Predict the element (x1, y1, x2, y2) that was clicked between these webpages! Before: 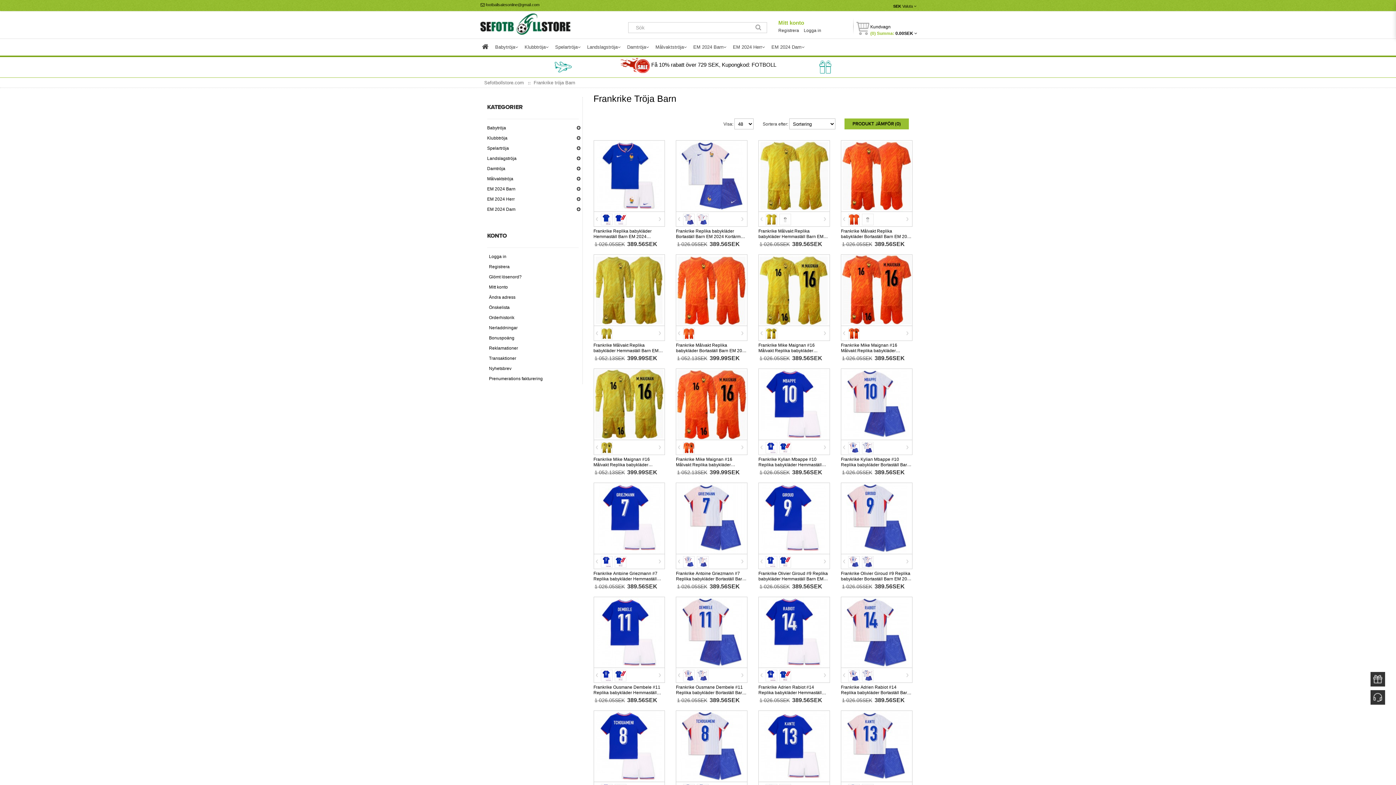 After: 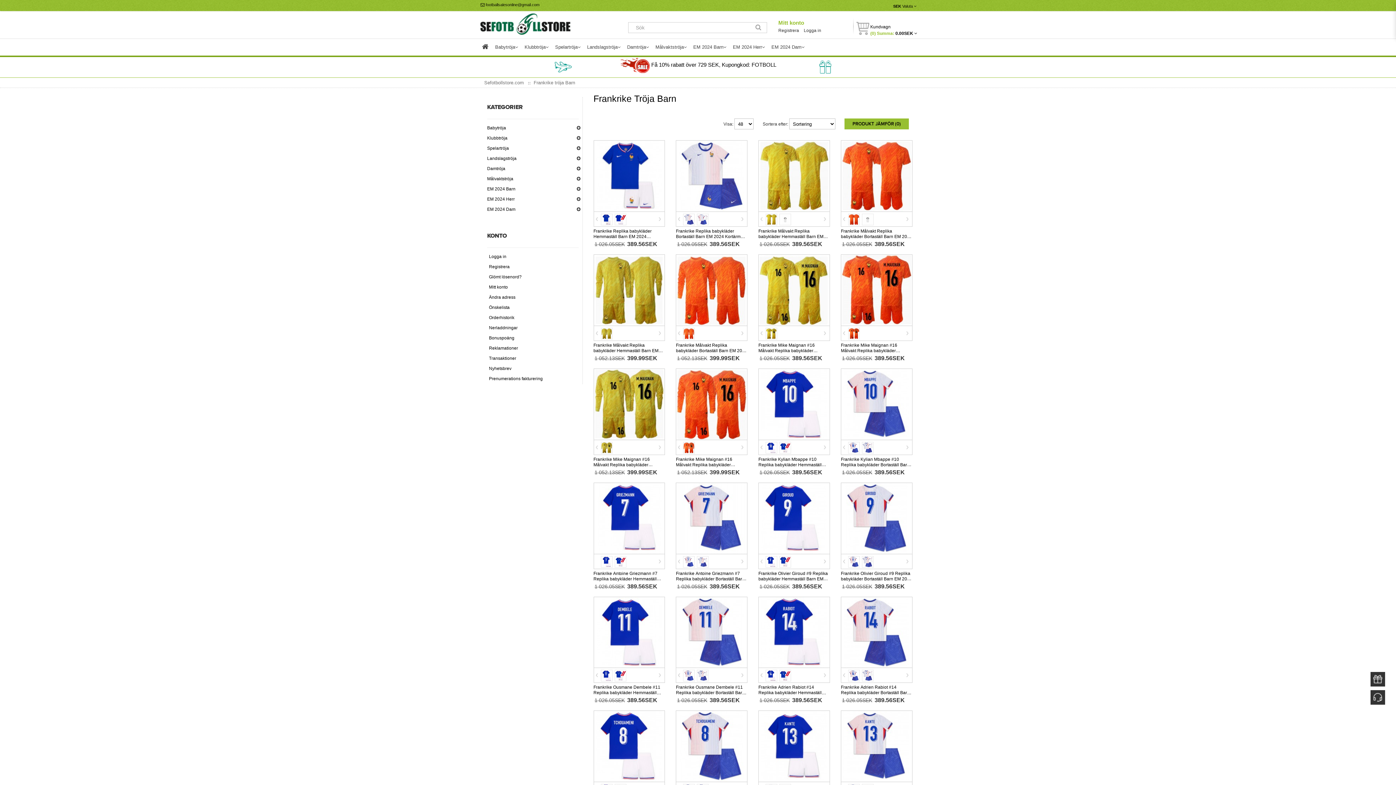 Action: bbox: (595, 559, 598, 563)